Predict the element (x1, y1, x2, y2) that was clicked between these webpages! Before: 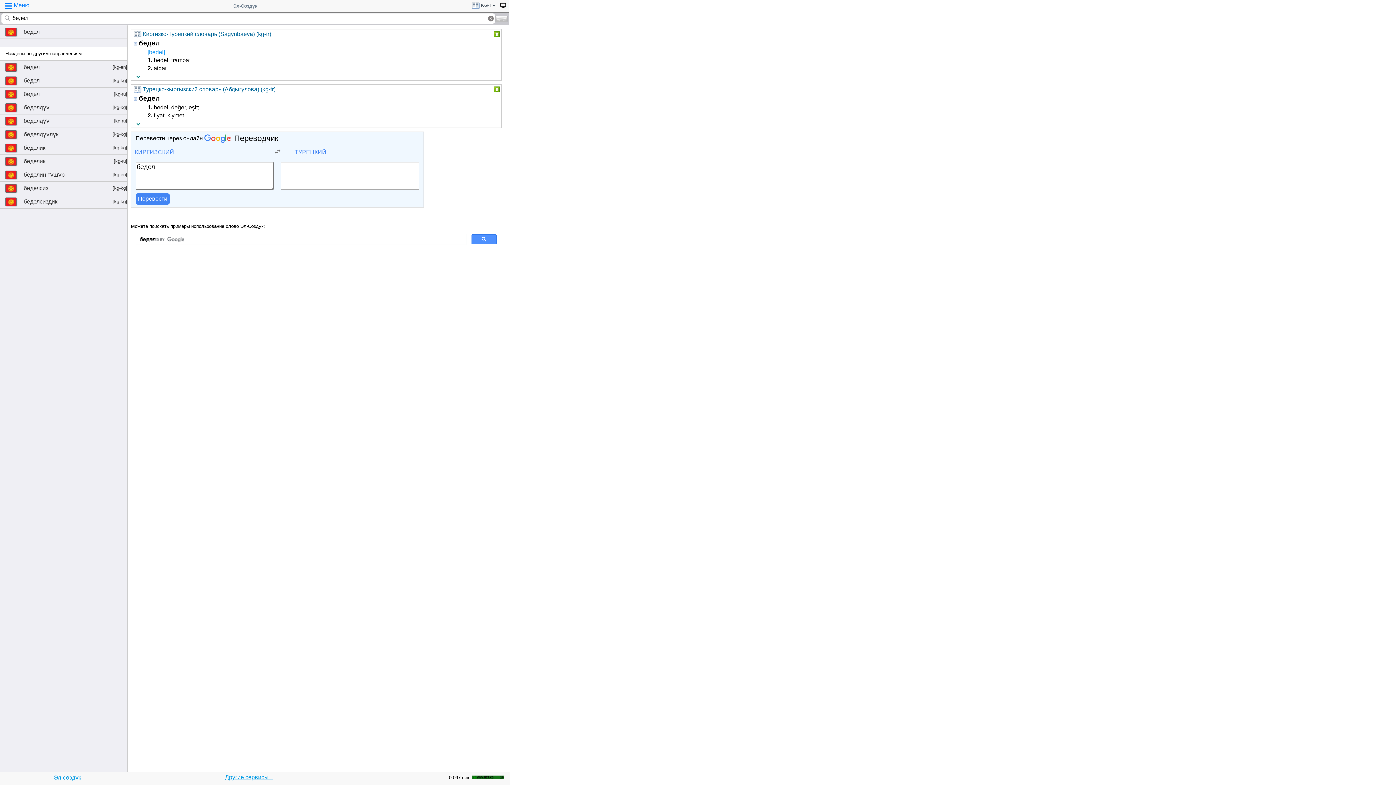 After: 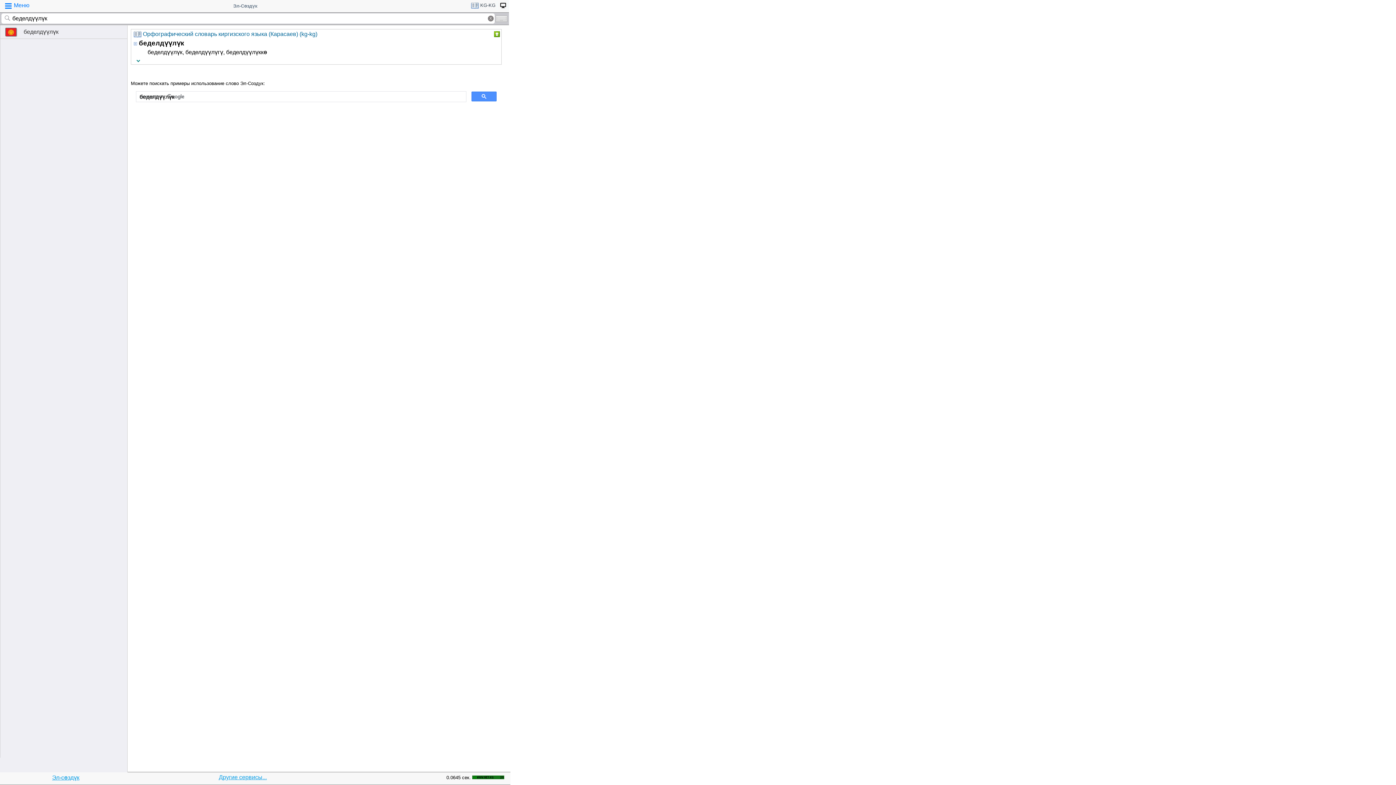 Action: bbox: (0, 128, 127, 141) label: беделдүүлүк
[kg-kg]